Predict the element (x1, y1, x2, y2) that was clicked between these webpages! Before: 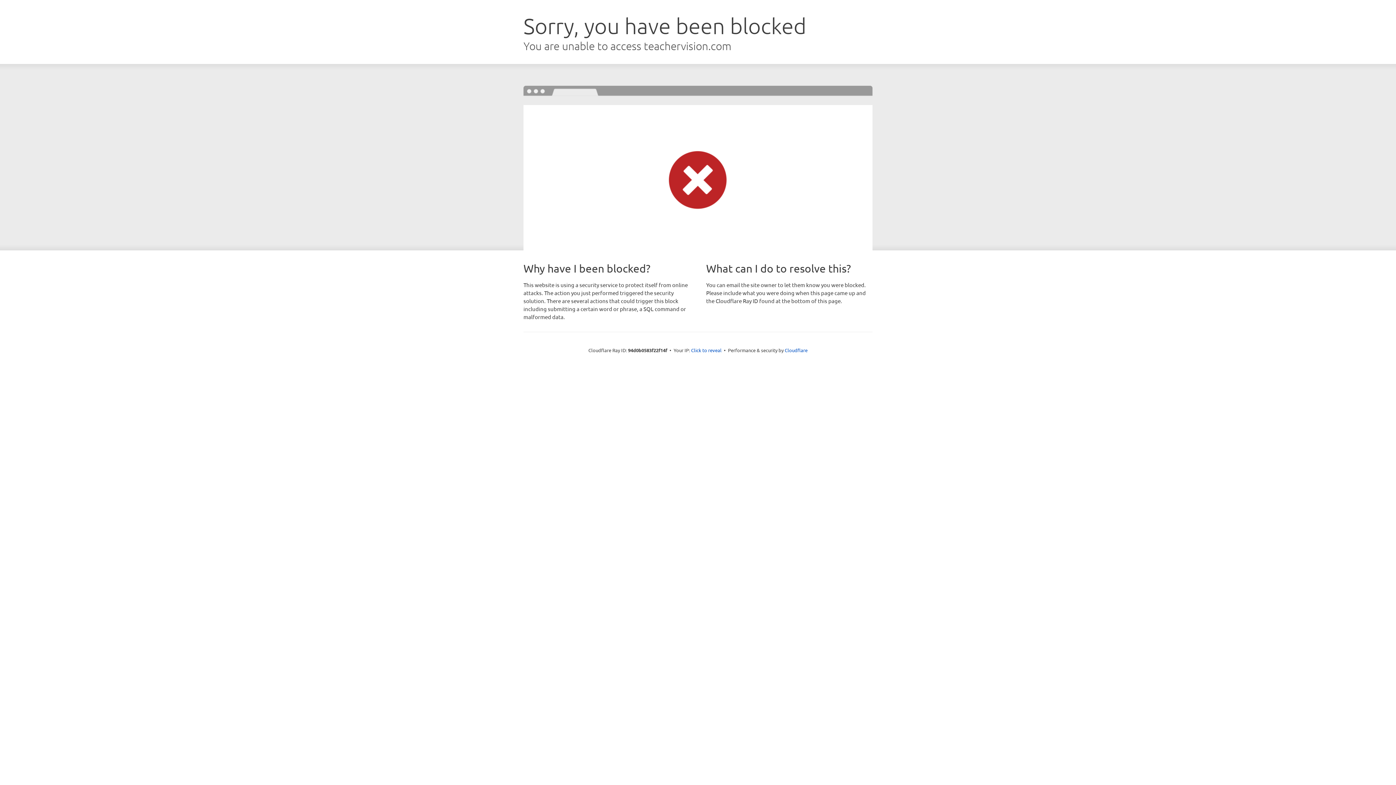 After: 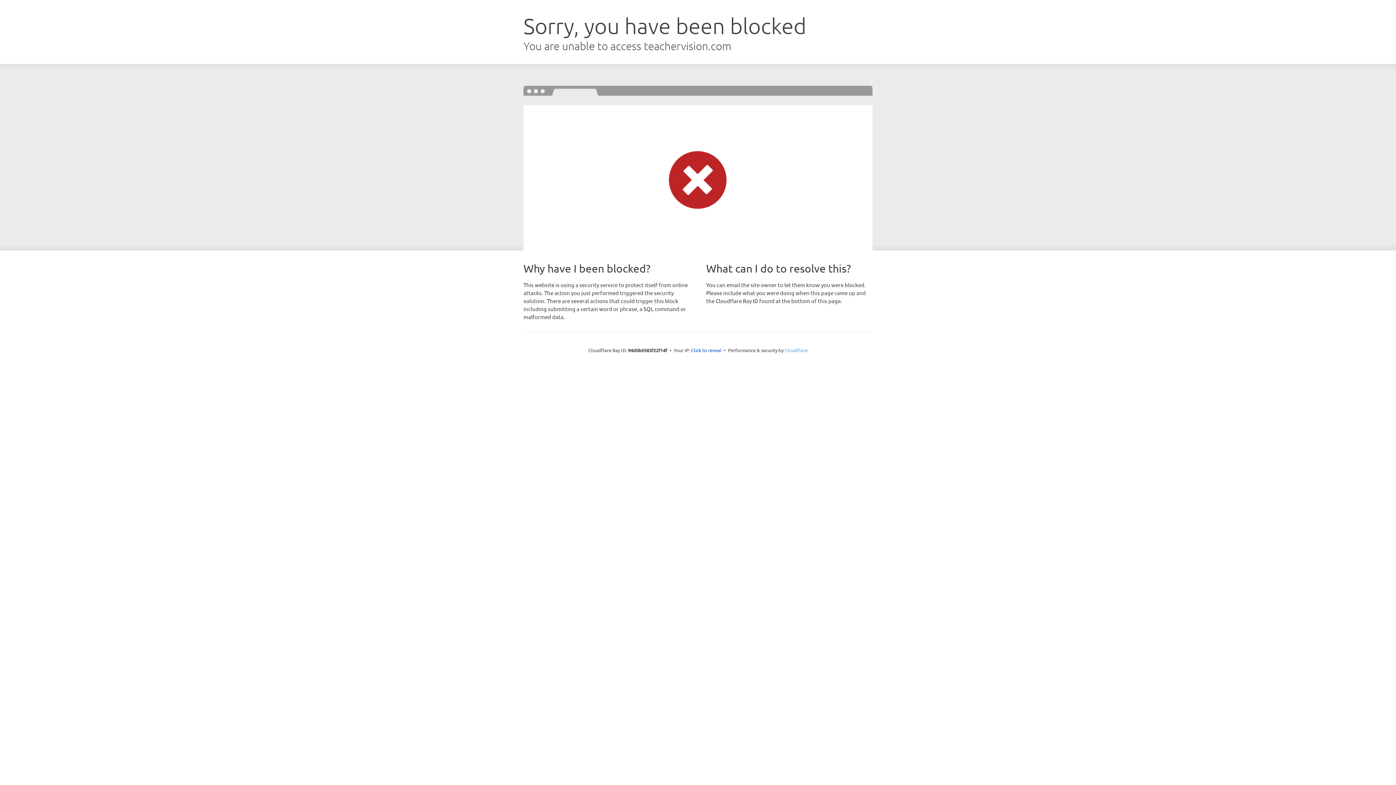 Action: label: Cloudflare bbox: (784, 347, 807, 353)